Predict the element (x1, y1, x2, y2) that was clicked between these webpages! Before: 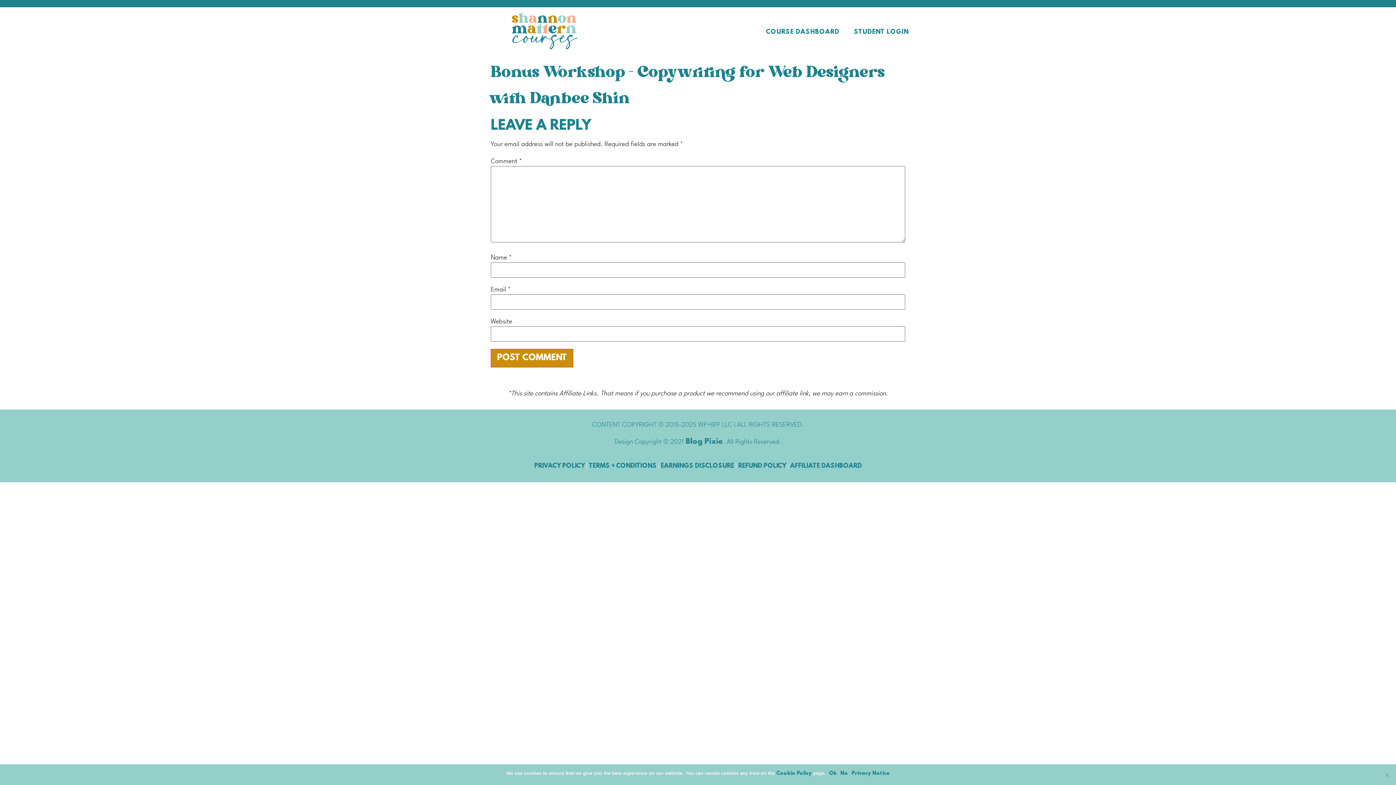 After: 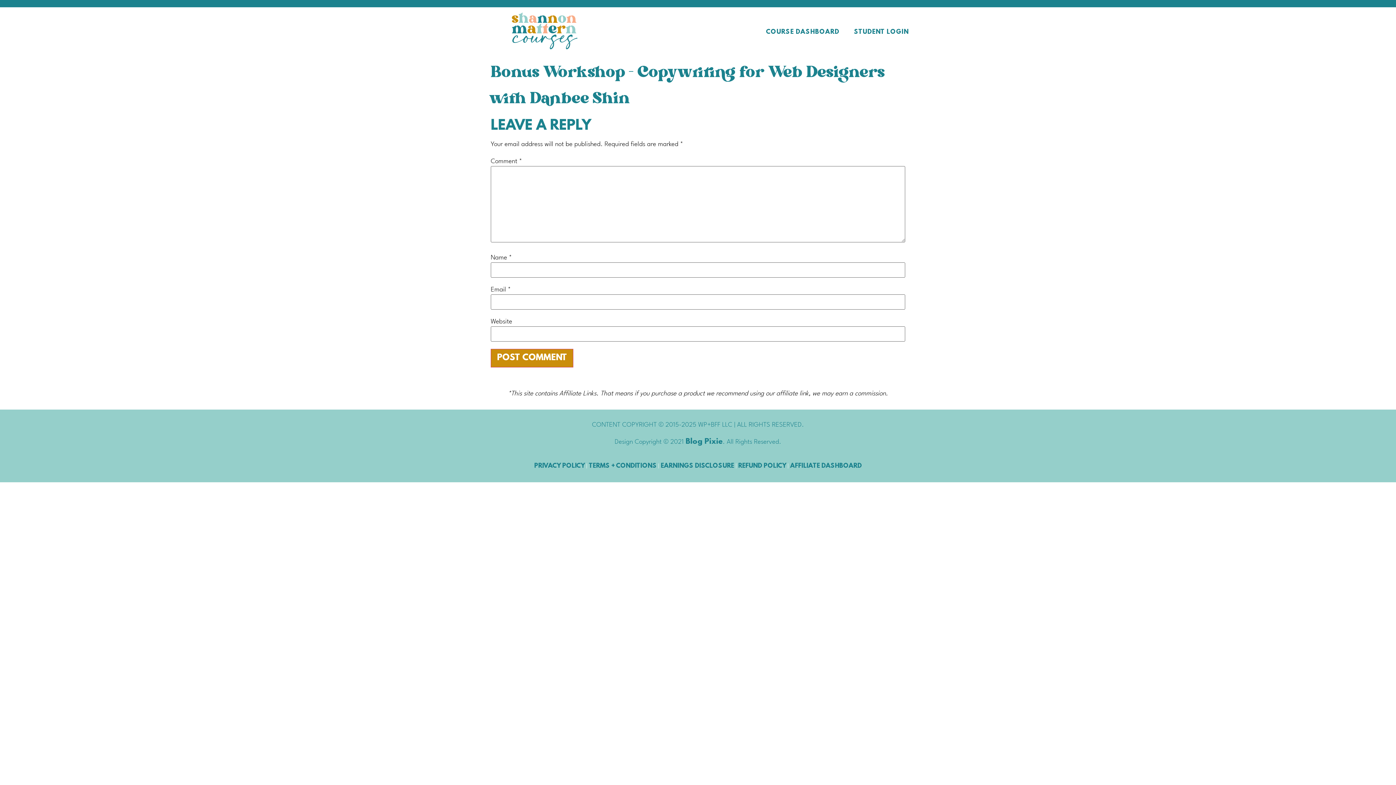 Action: bbox: (840, 770, 848, 777) label: No